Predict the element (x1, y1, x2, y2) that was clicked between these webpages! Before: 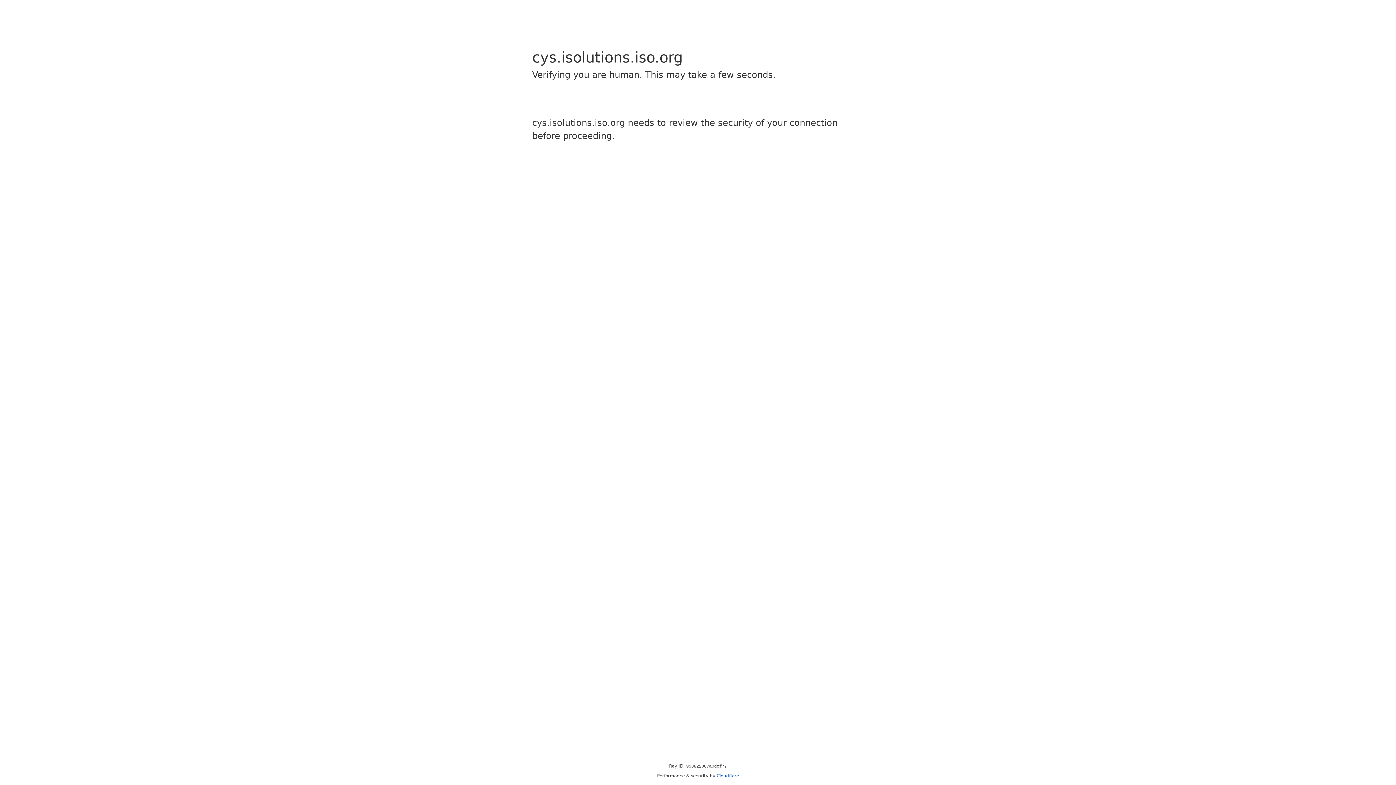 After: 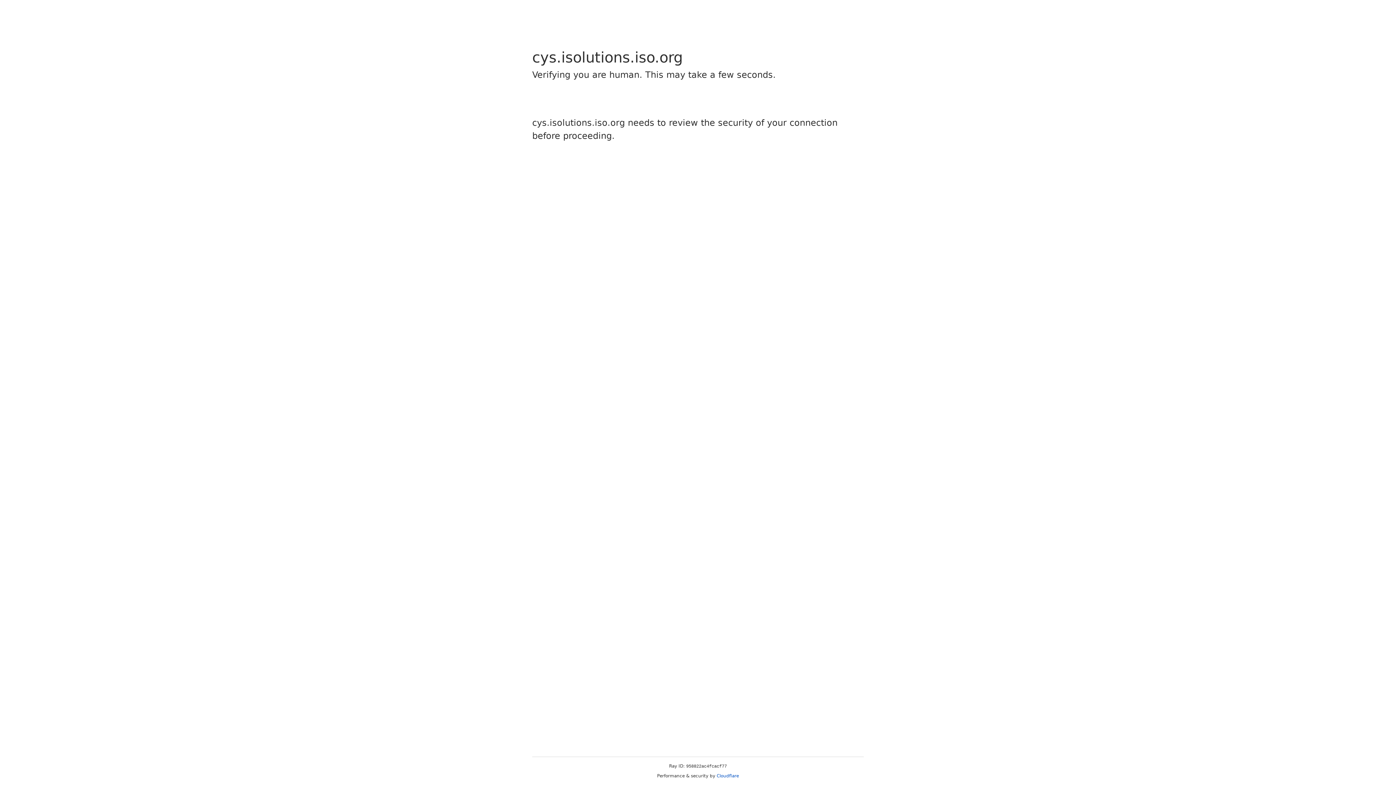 Action: bbox: (716, 773, 739, 778) label: Cloudflare